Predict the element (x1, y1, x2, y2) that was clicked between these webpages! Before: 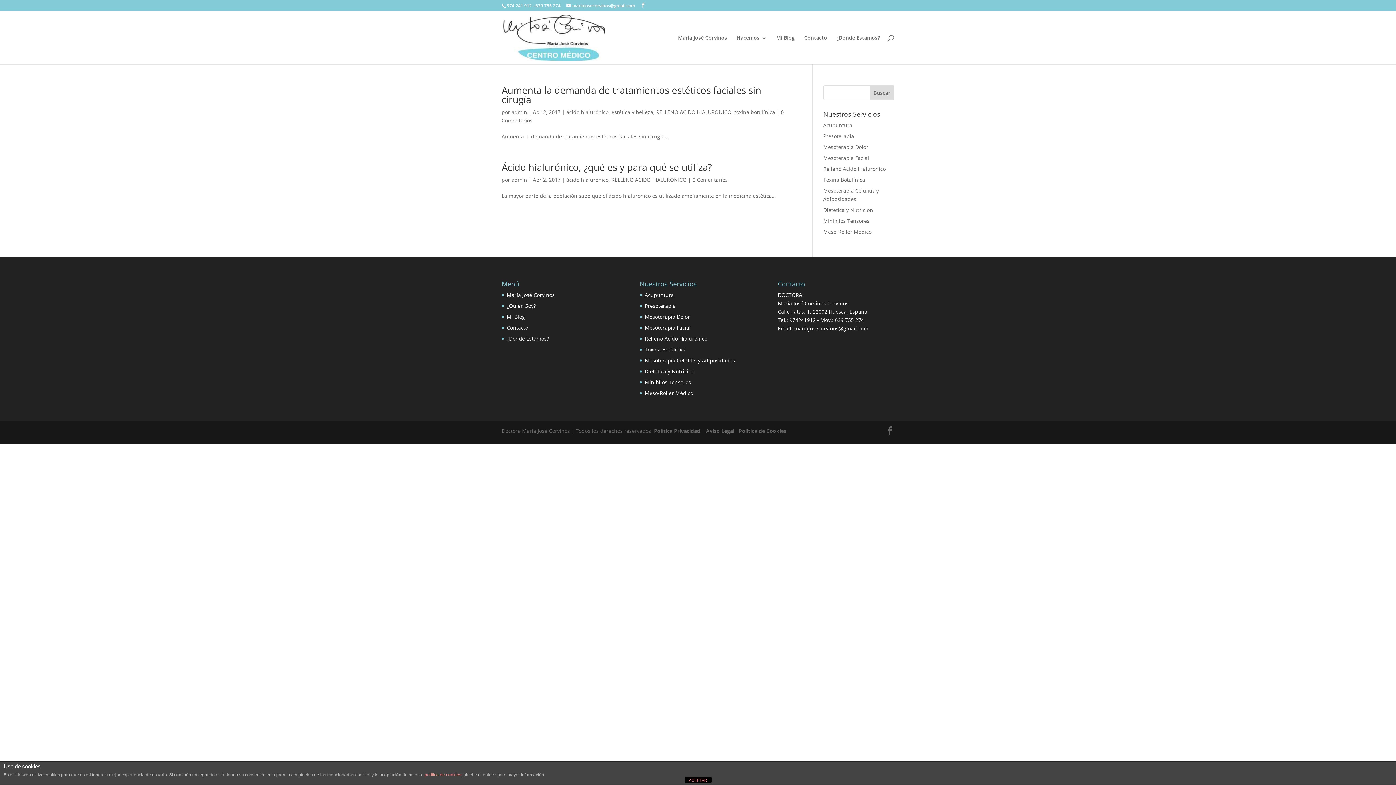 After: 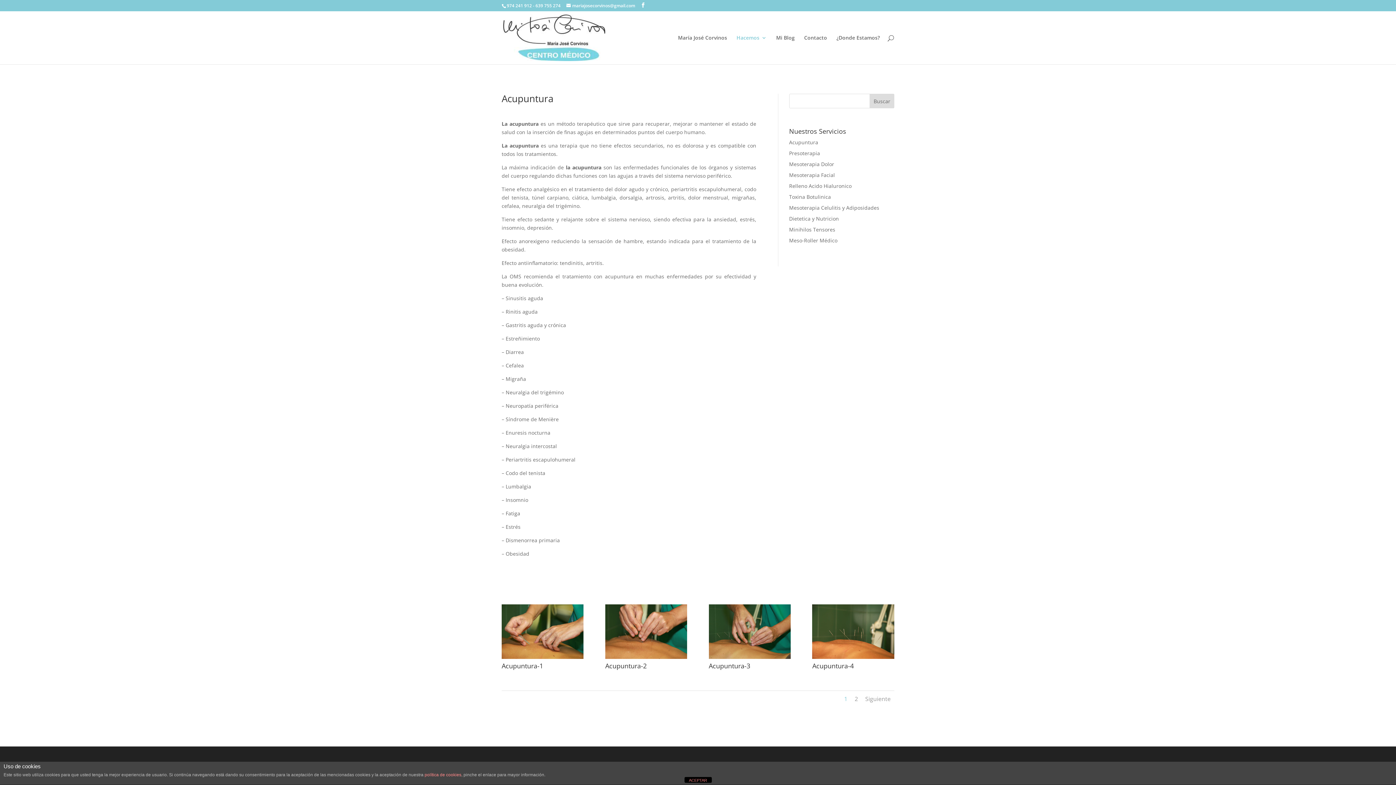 Action: label: Acupuntura bbox: (645, 291, 674, 298)